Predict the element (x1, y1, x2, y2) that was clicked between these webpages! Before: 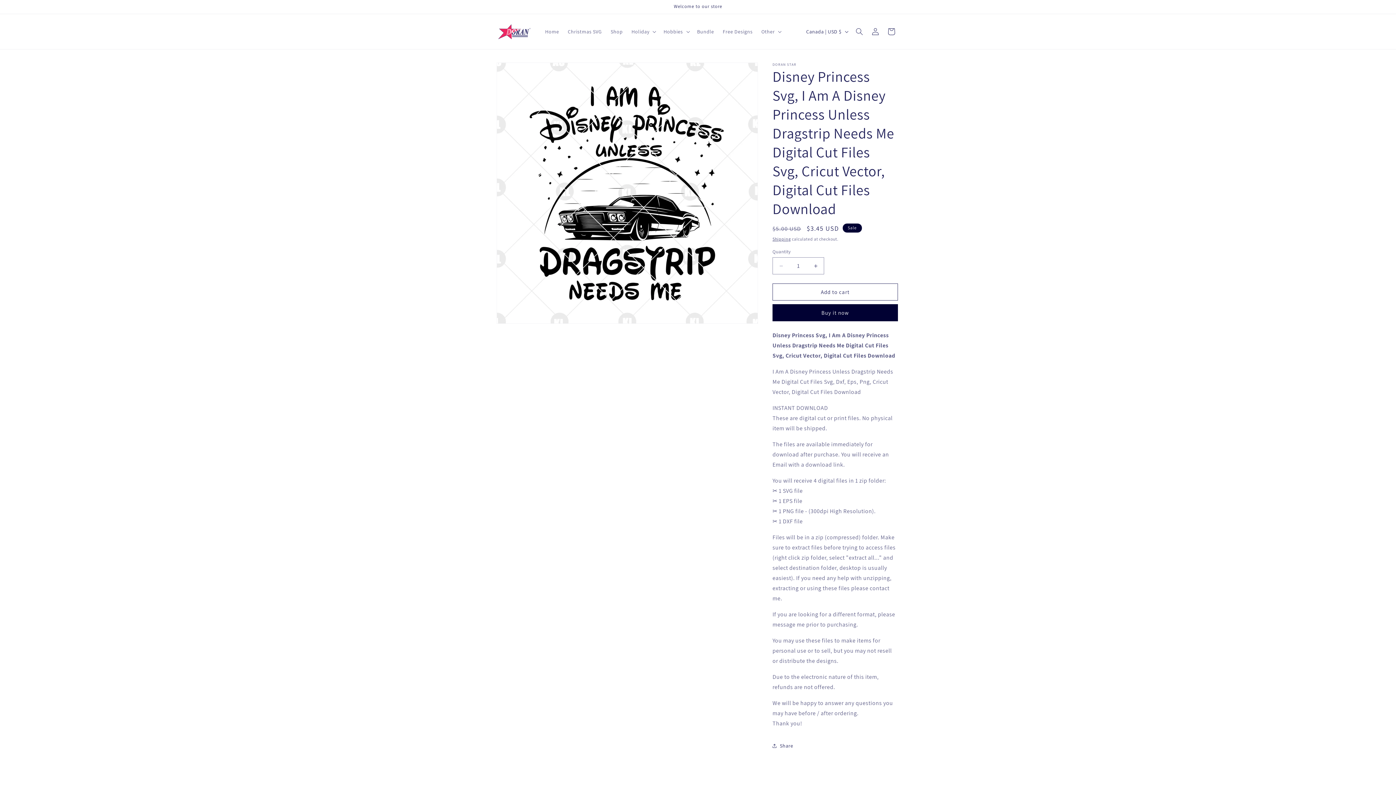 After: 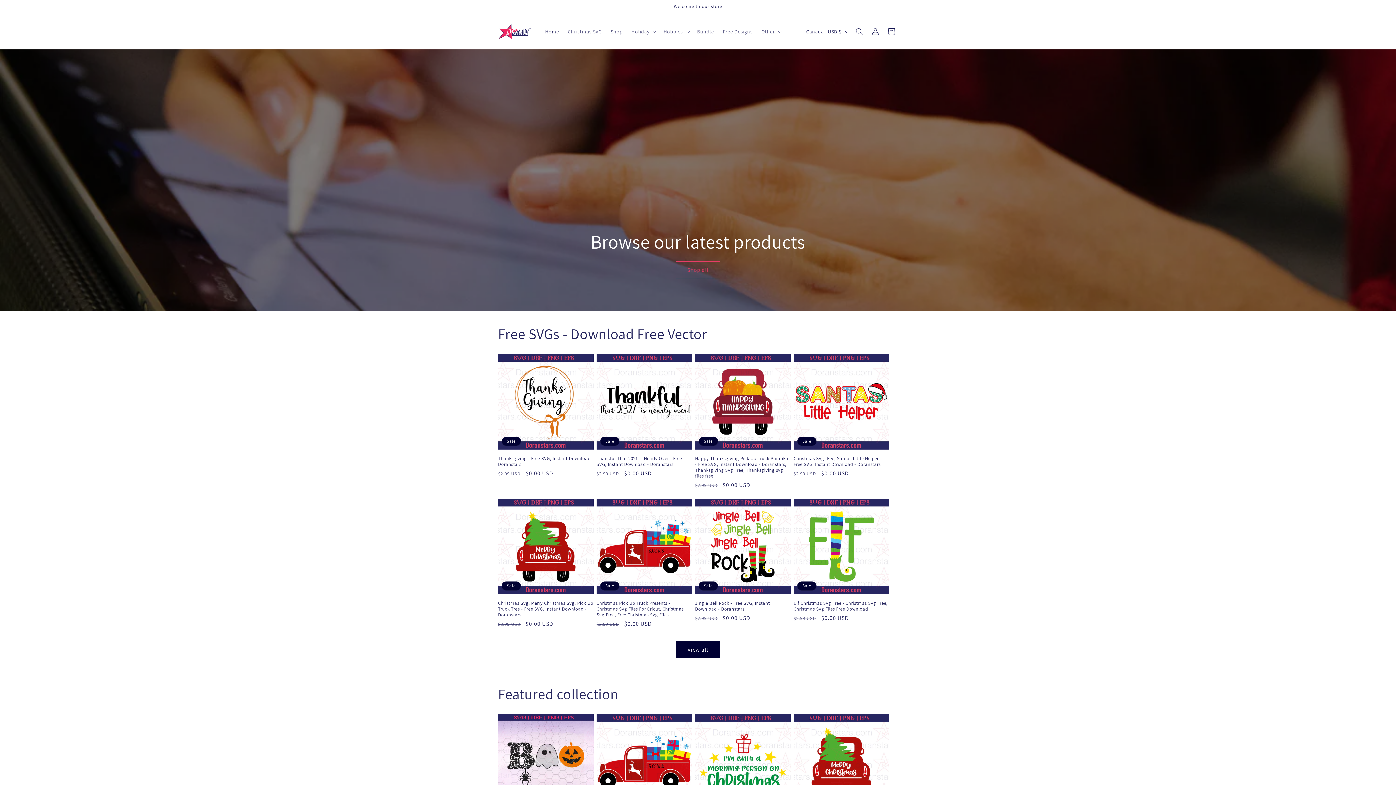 Action: bbox: (495, 21, 533, 41)